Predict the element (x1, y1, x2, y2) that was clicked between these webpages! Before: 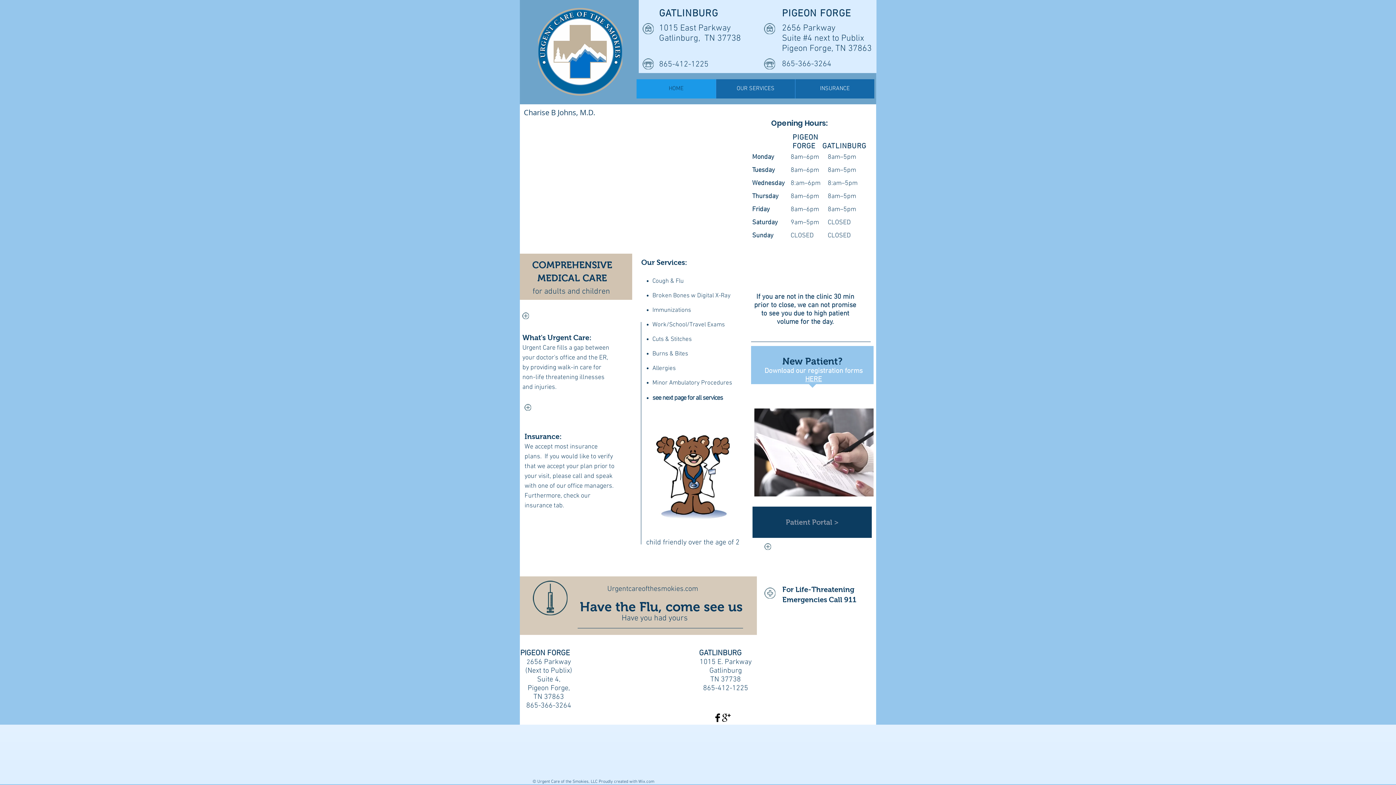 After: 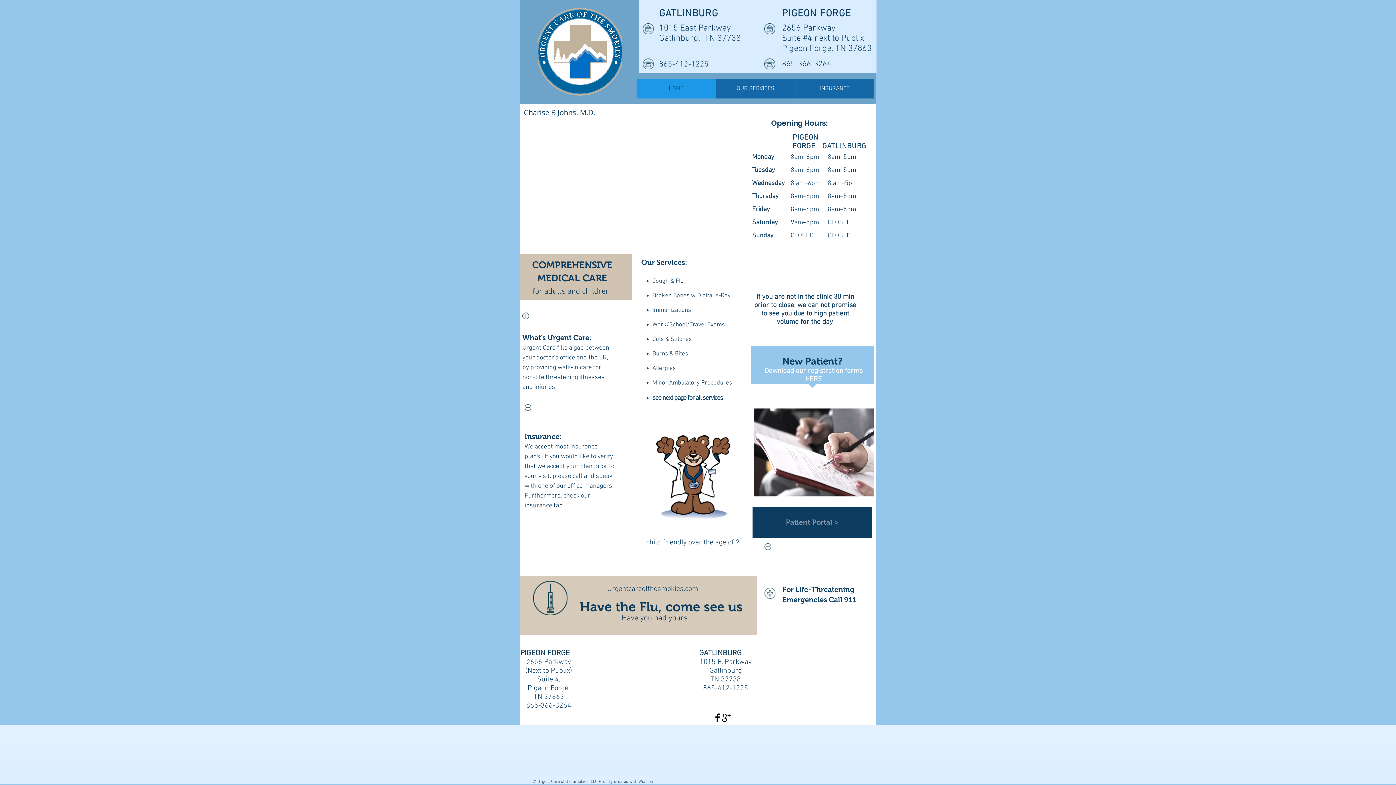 Action: bbox: (636, 79, 716, 98) label: HOME